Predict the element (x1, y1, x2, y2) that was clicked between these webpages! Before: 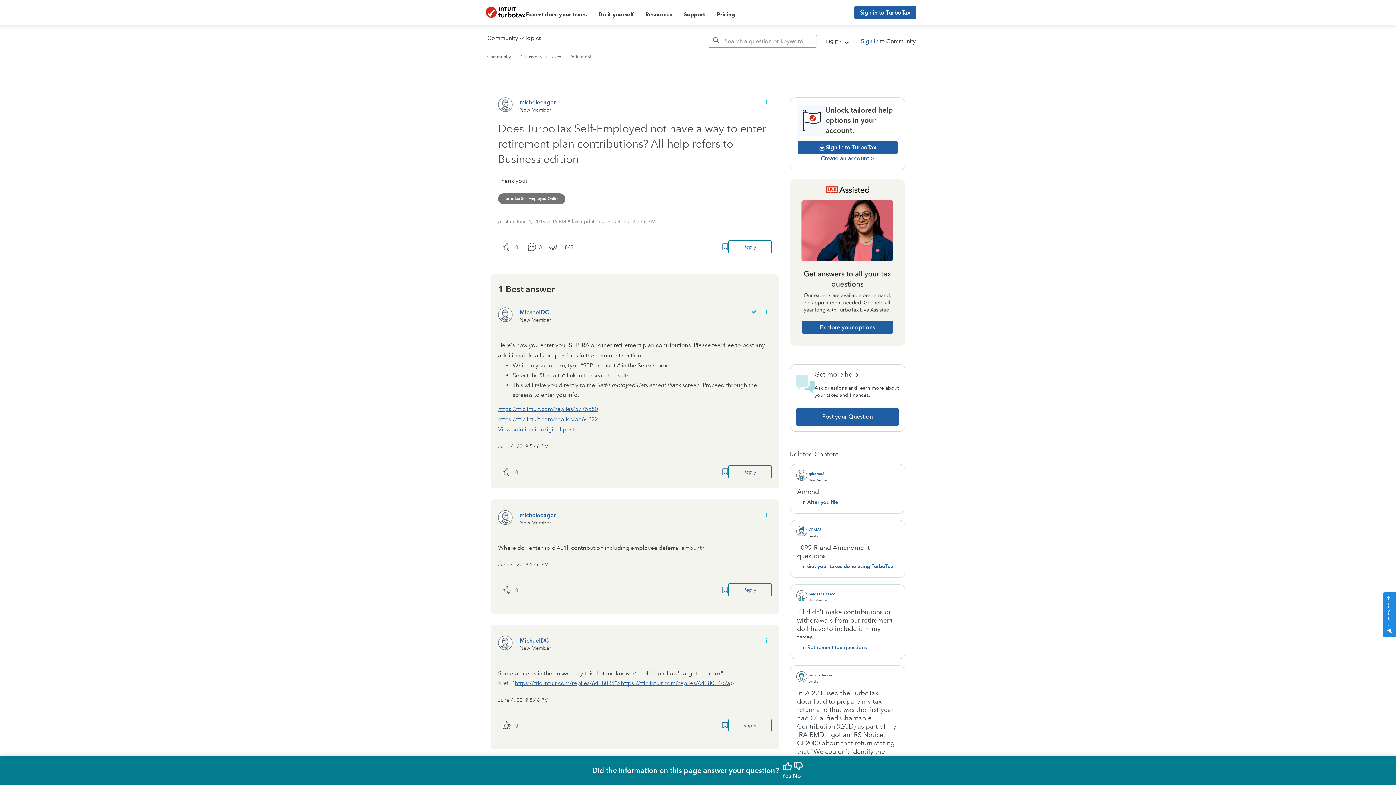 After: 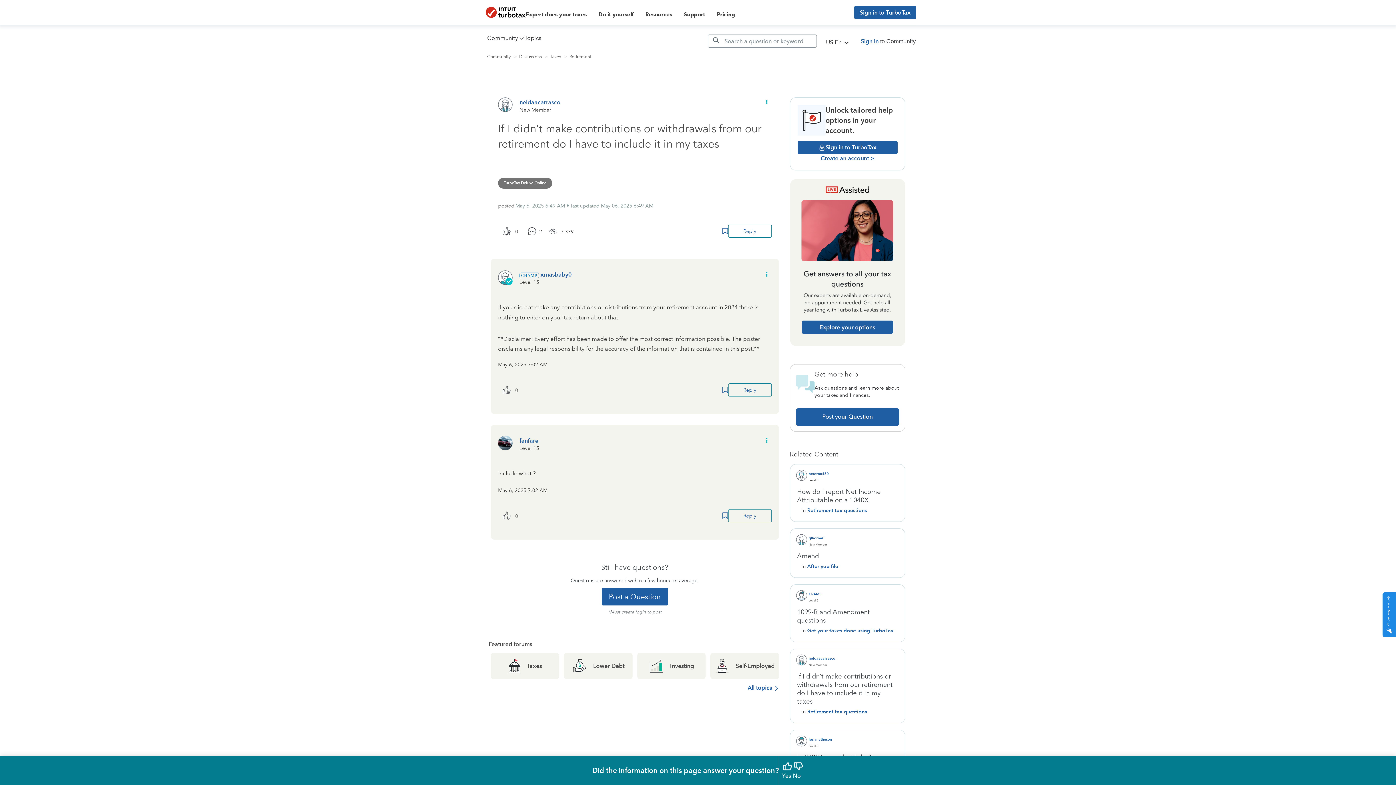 Action: bbox: (796, 608, 899, 643) label: If I didn't make contributions or withdrawals from our retirement do I have to include it in my taxes